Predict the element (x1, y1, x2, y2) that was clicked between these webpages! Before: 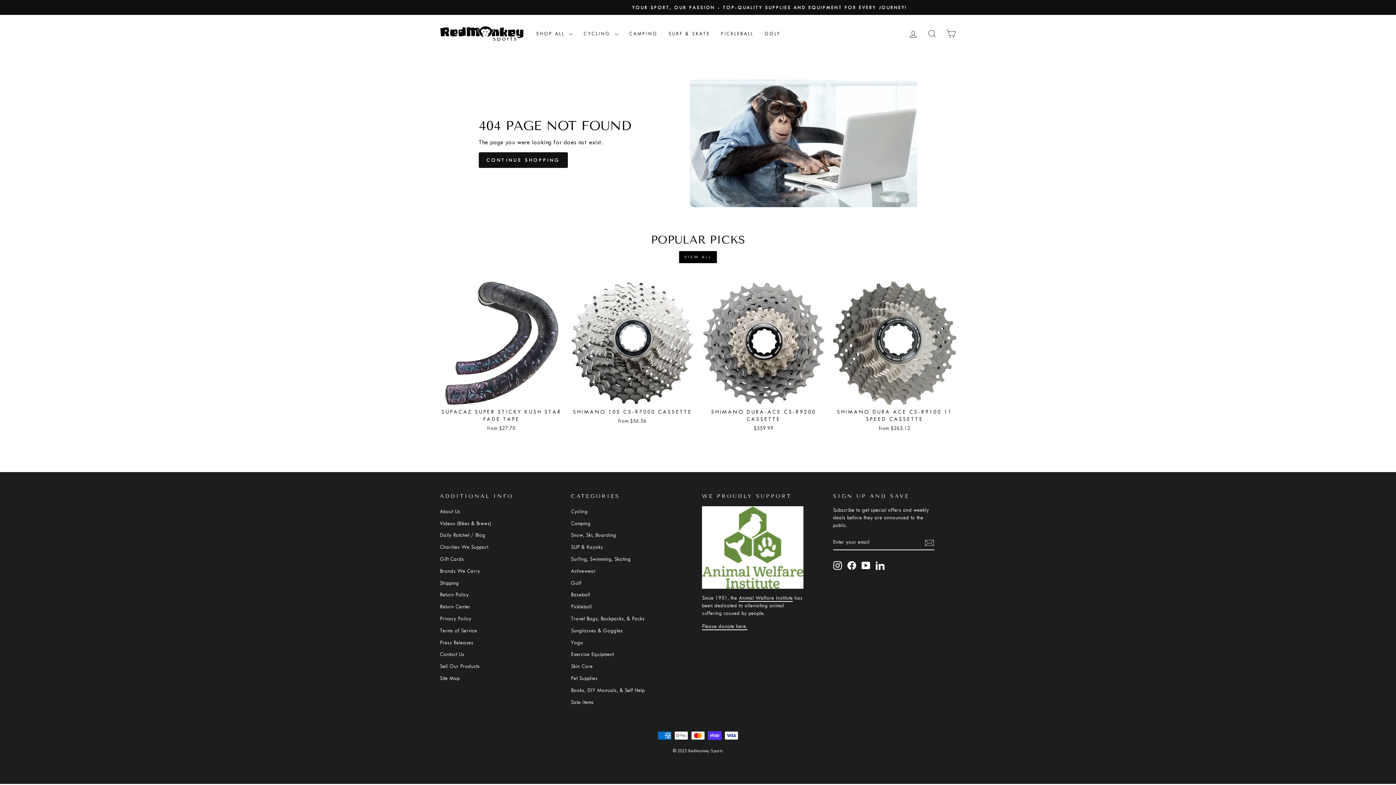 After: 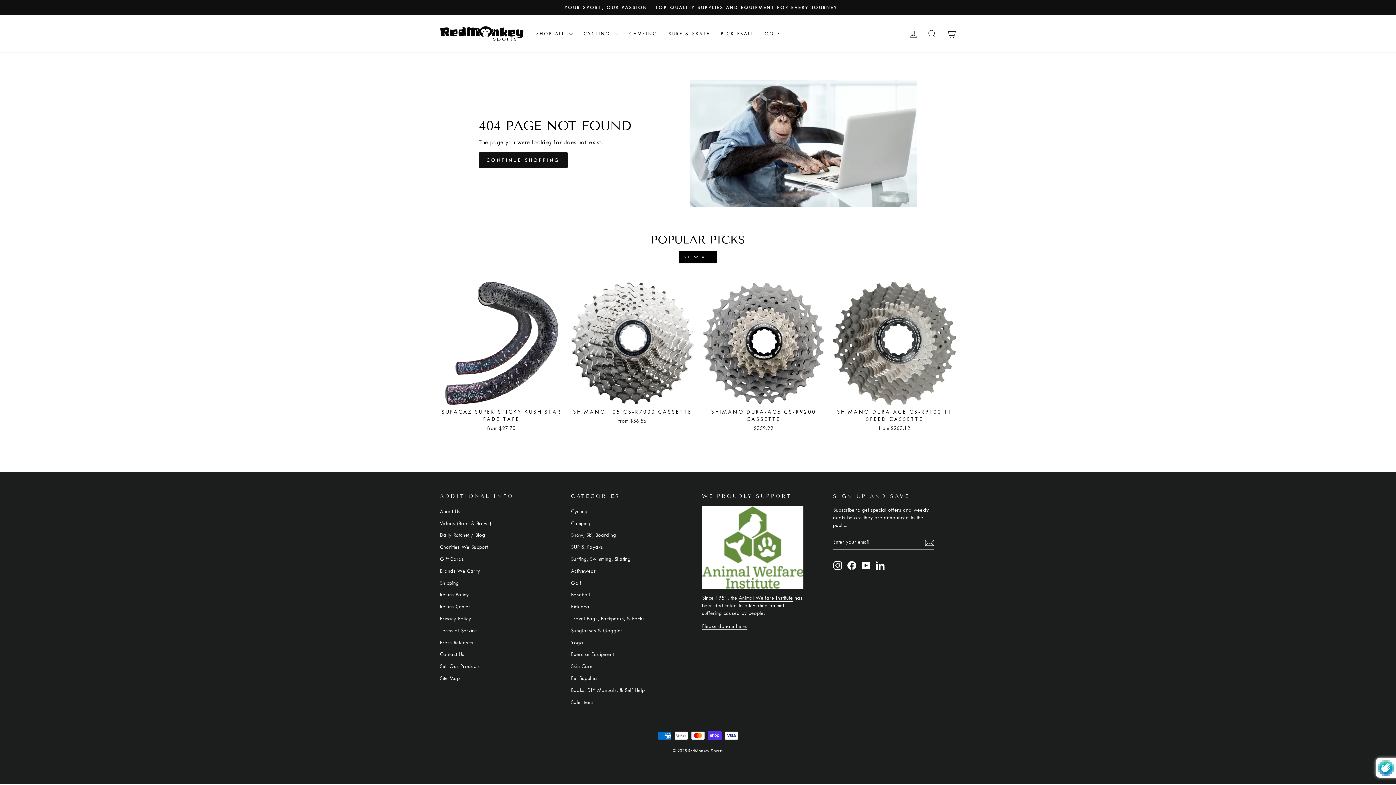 Action: bbox: (925, 537, 934, 547)